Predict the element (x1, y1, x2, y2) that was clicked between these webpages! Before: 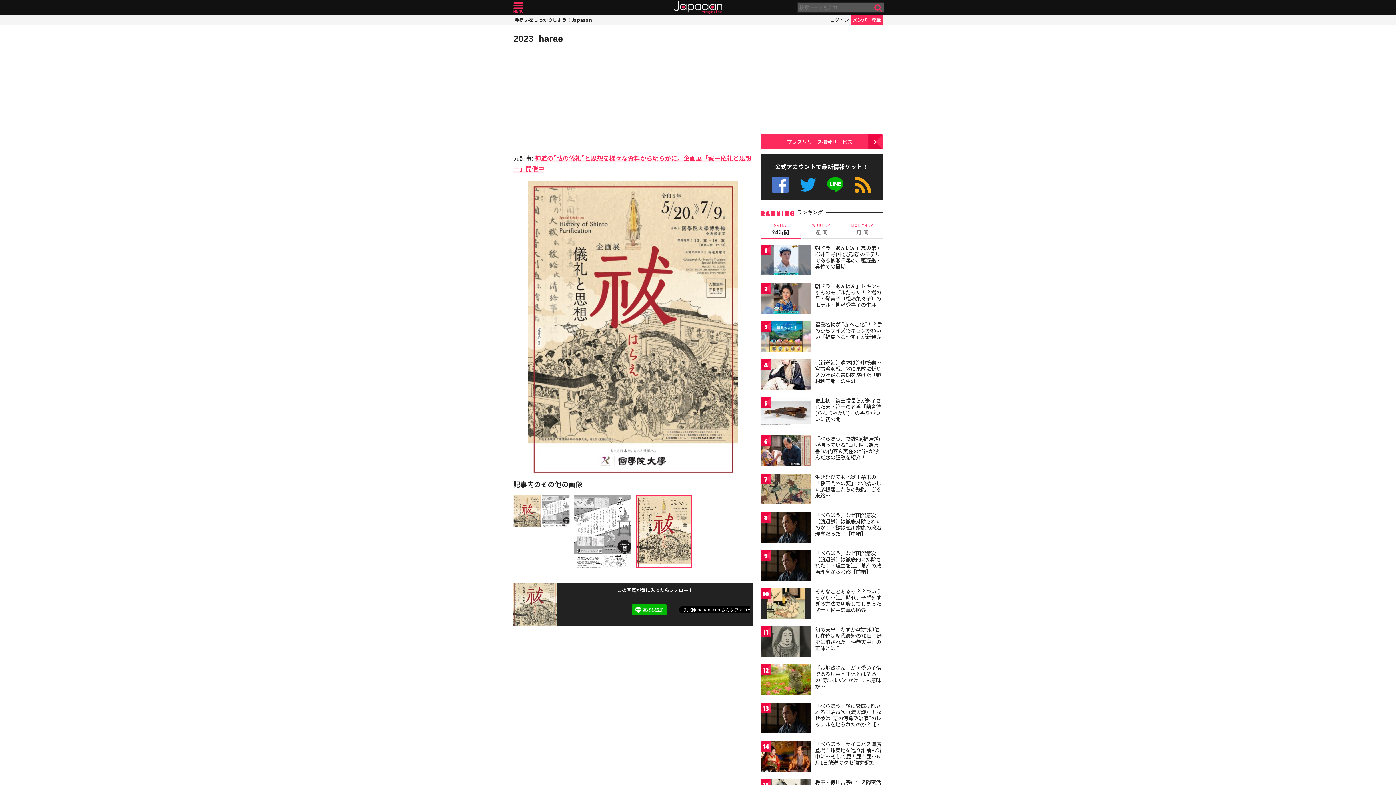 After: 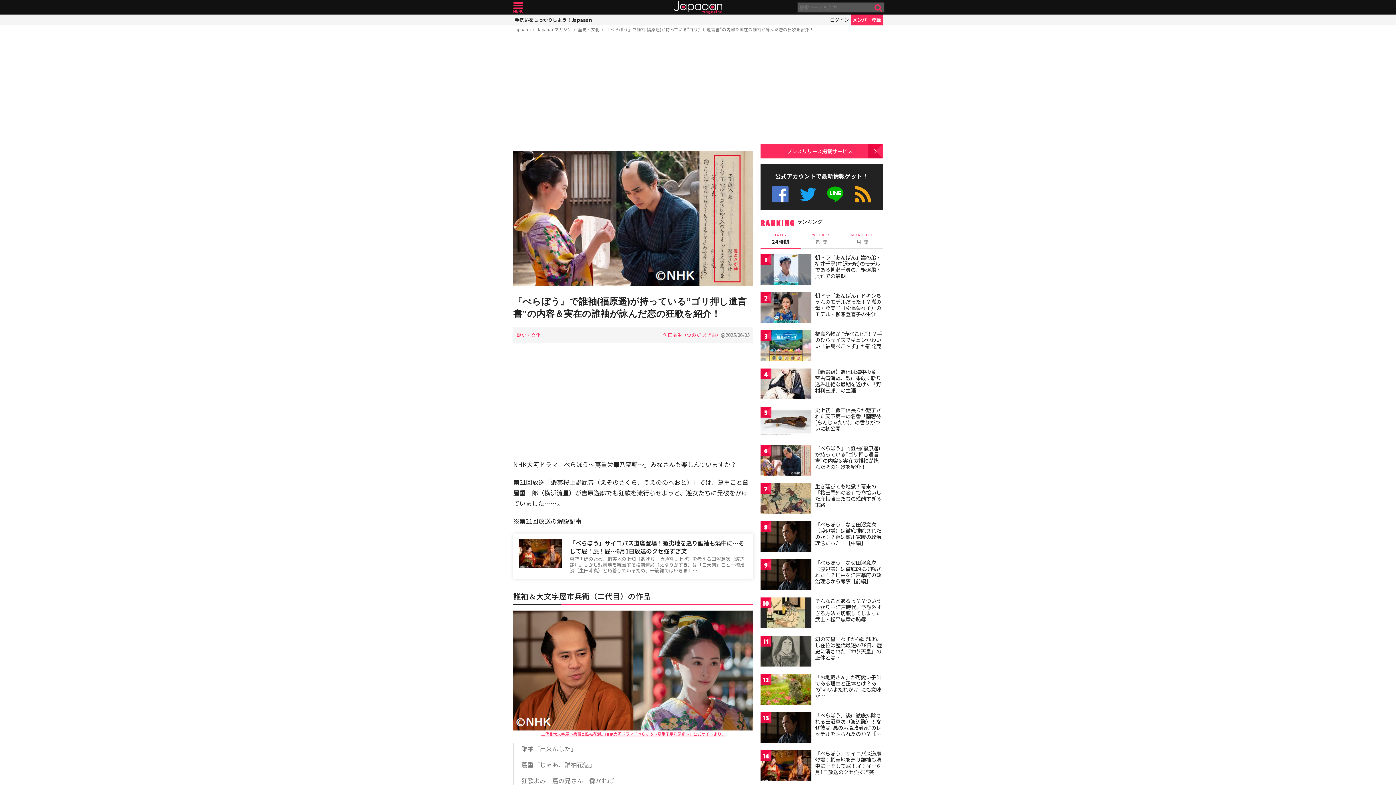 Action: bbox: (760, 435, 811, 468)